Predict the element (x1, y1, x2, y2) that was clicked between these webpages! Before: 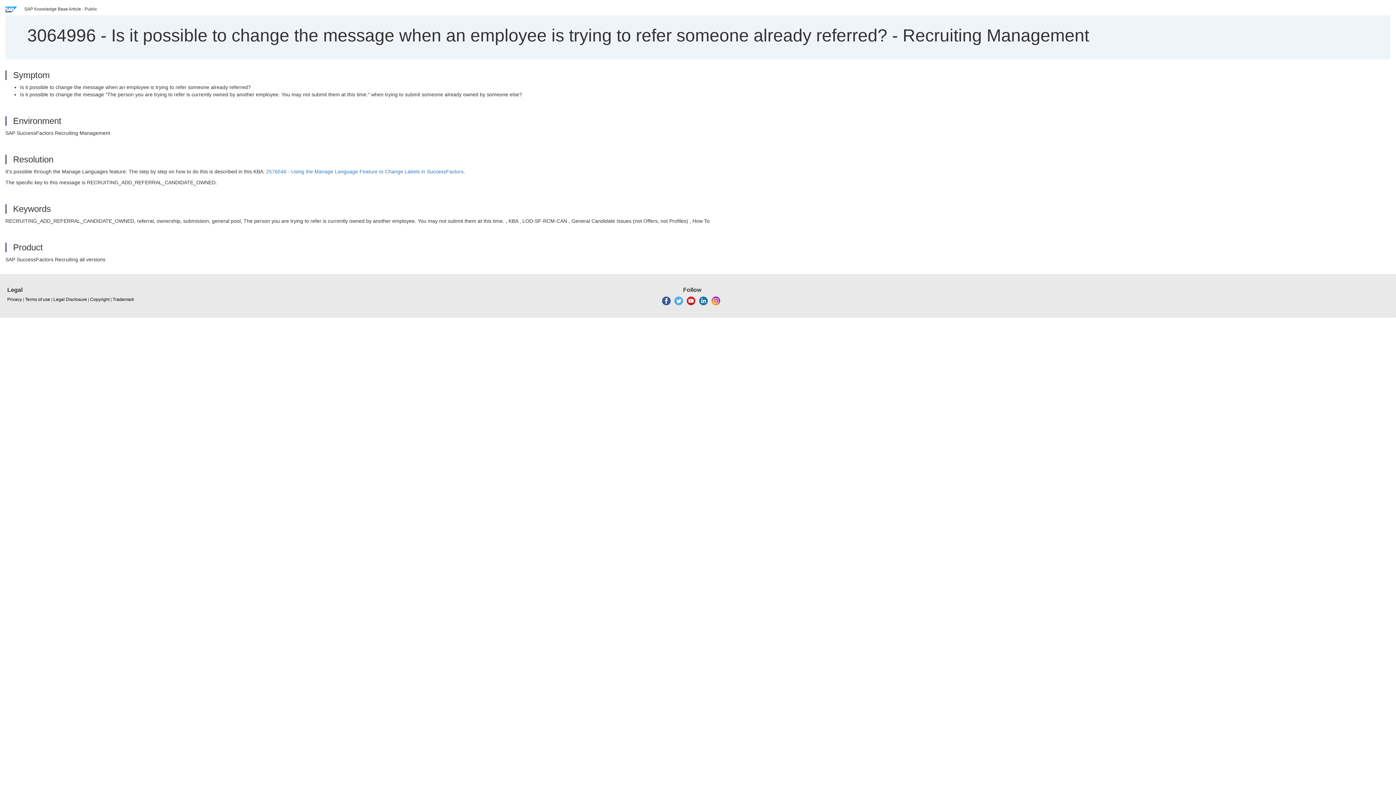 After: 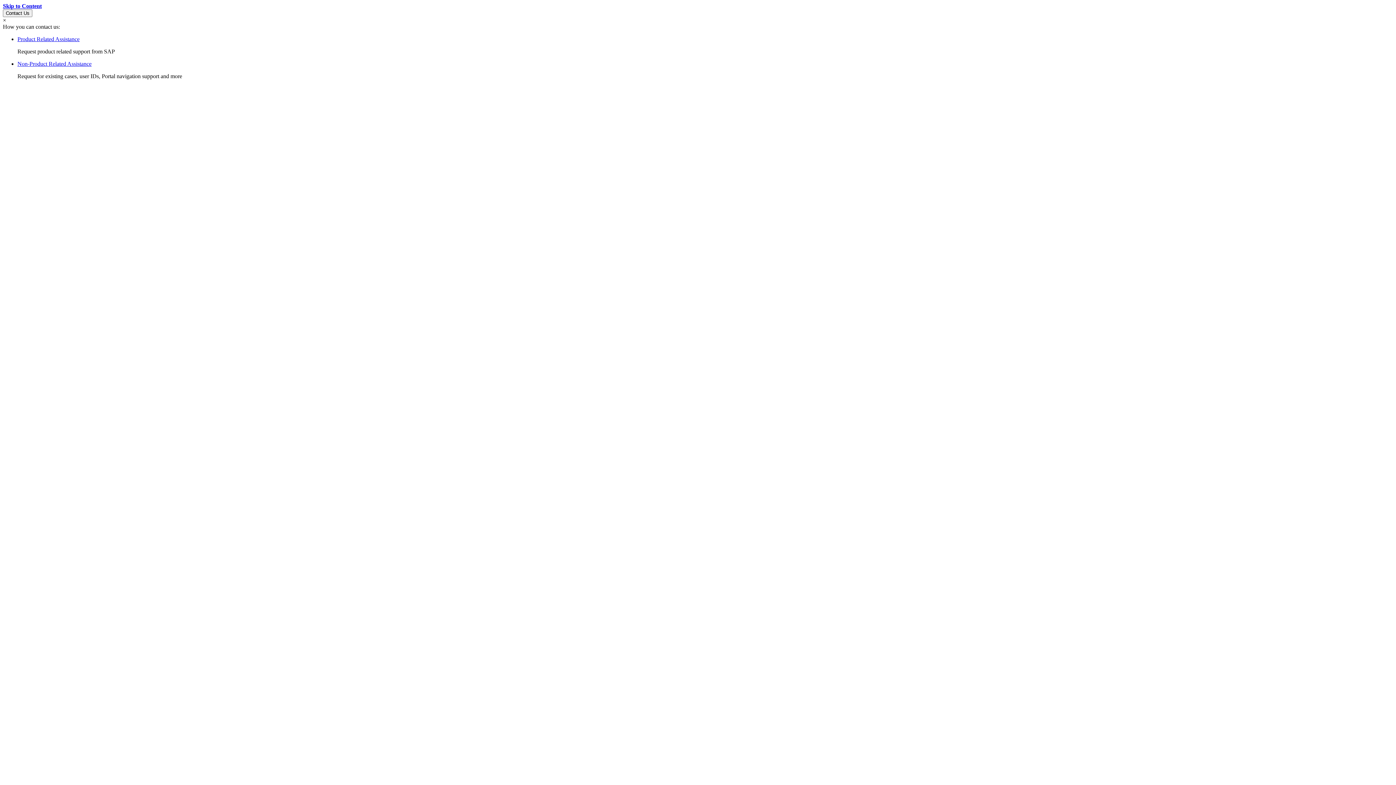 Action: bbox: (25, 296, 50, 302) label: Terms of use